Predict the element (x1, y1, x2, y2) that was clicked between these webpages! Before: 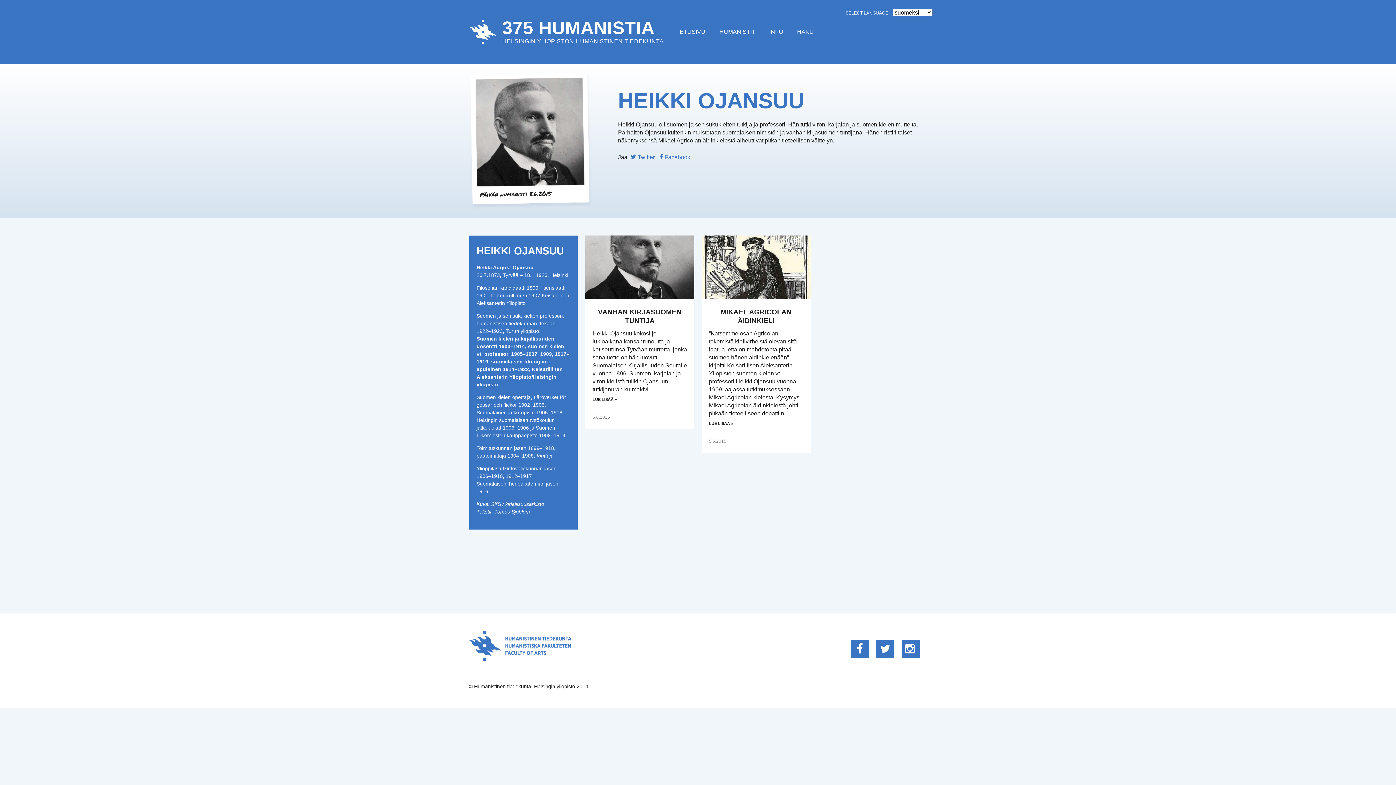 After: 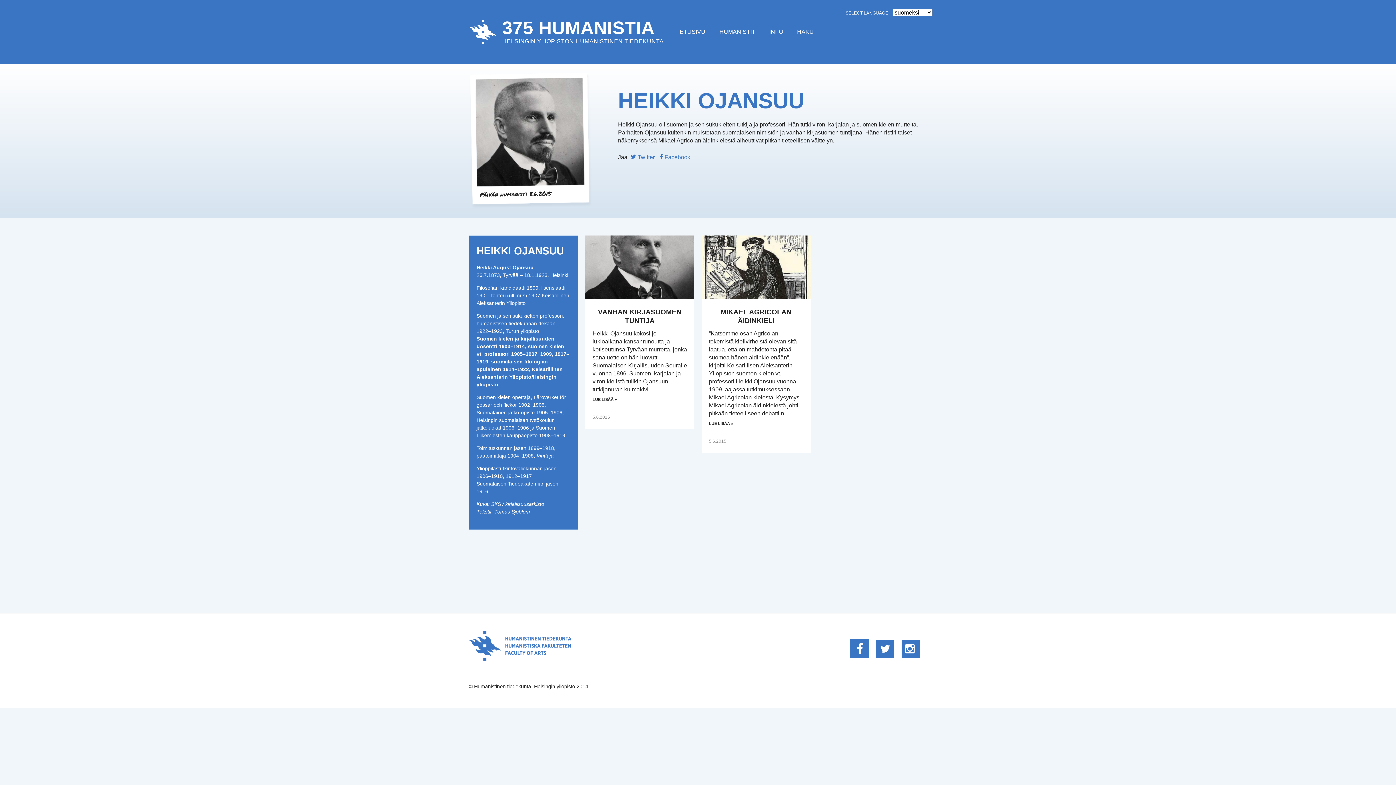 Action: bbox: (850, 648, 869, 654)